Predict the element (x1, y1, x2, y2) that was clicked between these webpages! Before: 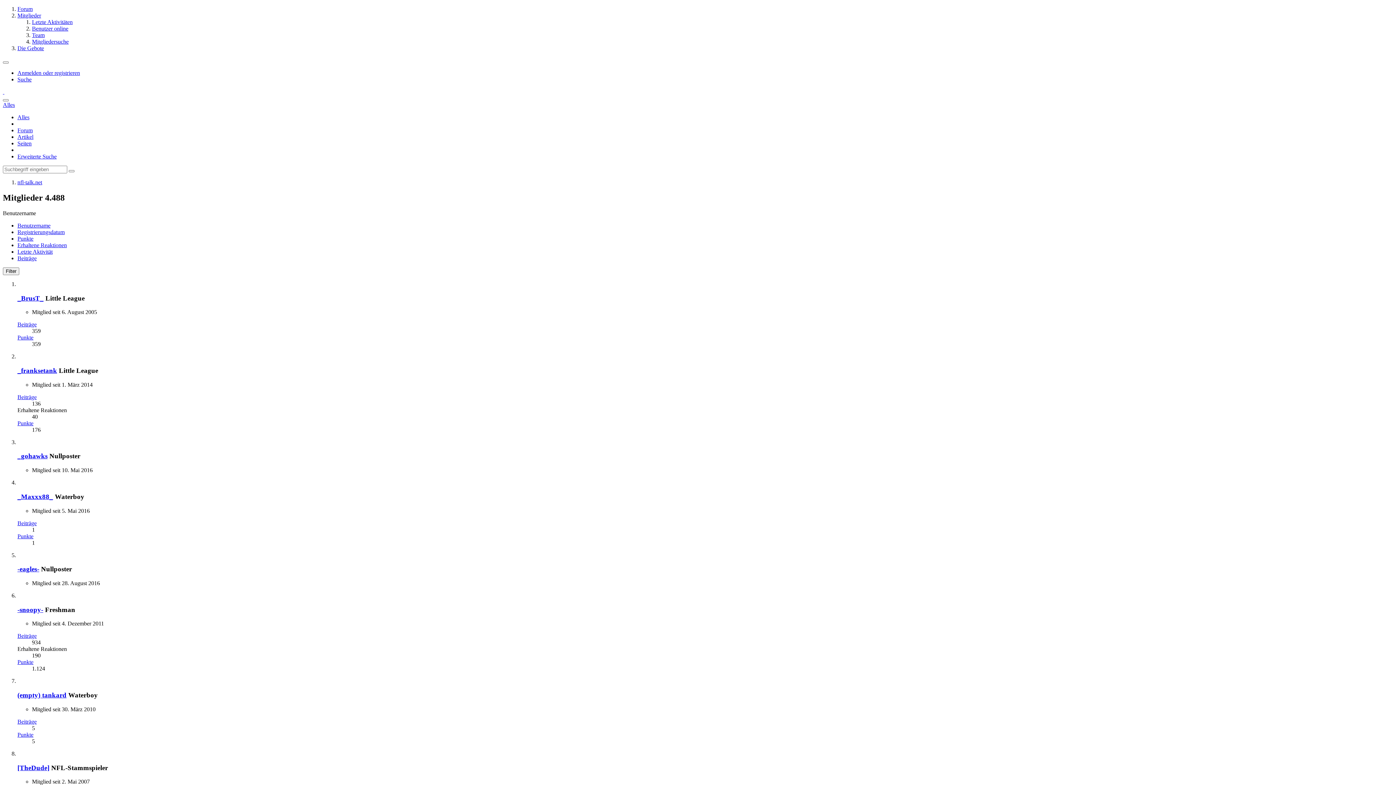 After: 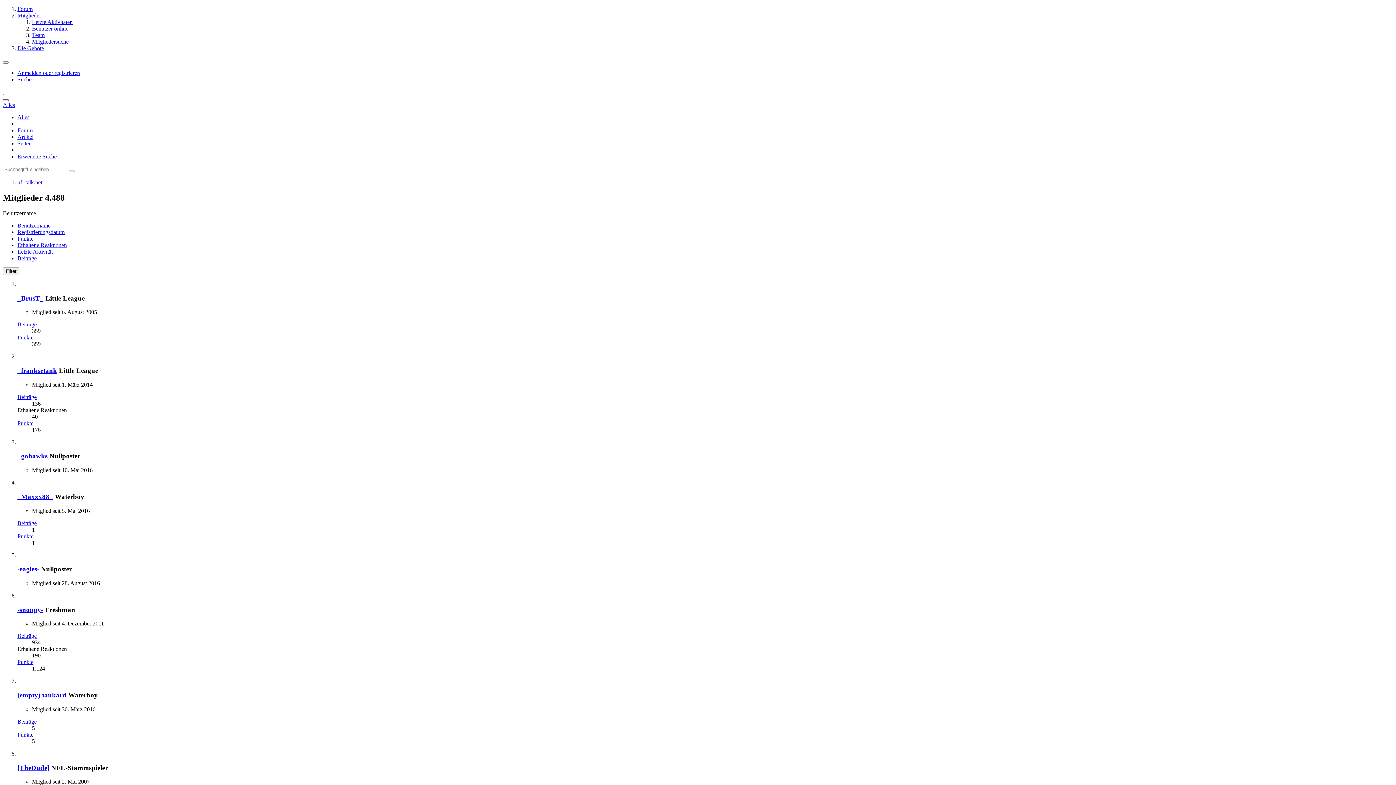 Action: label: Suche bbox: (2, 99, 8, 101)